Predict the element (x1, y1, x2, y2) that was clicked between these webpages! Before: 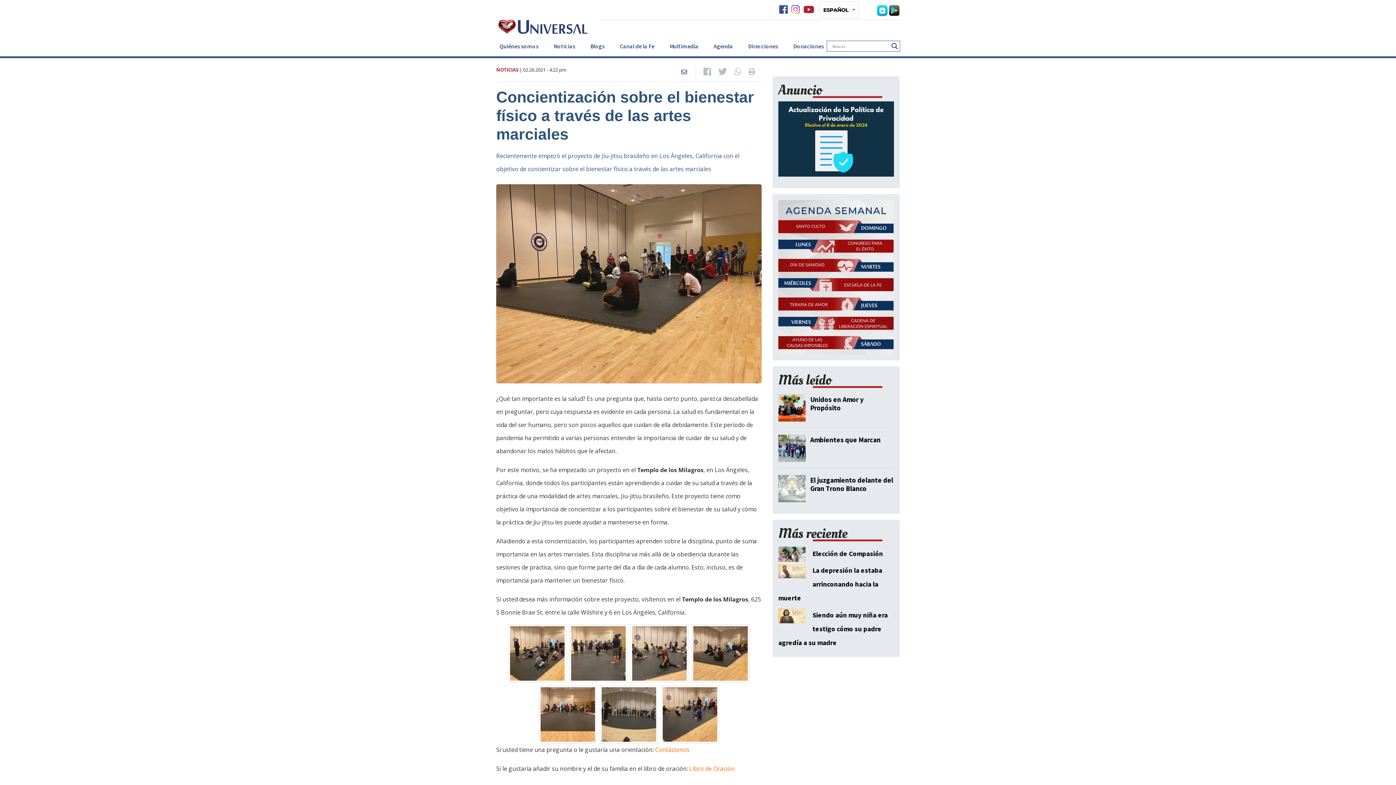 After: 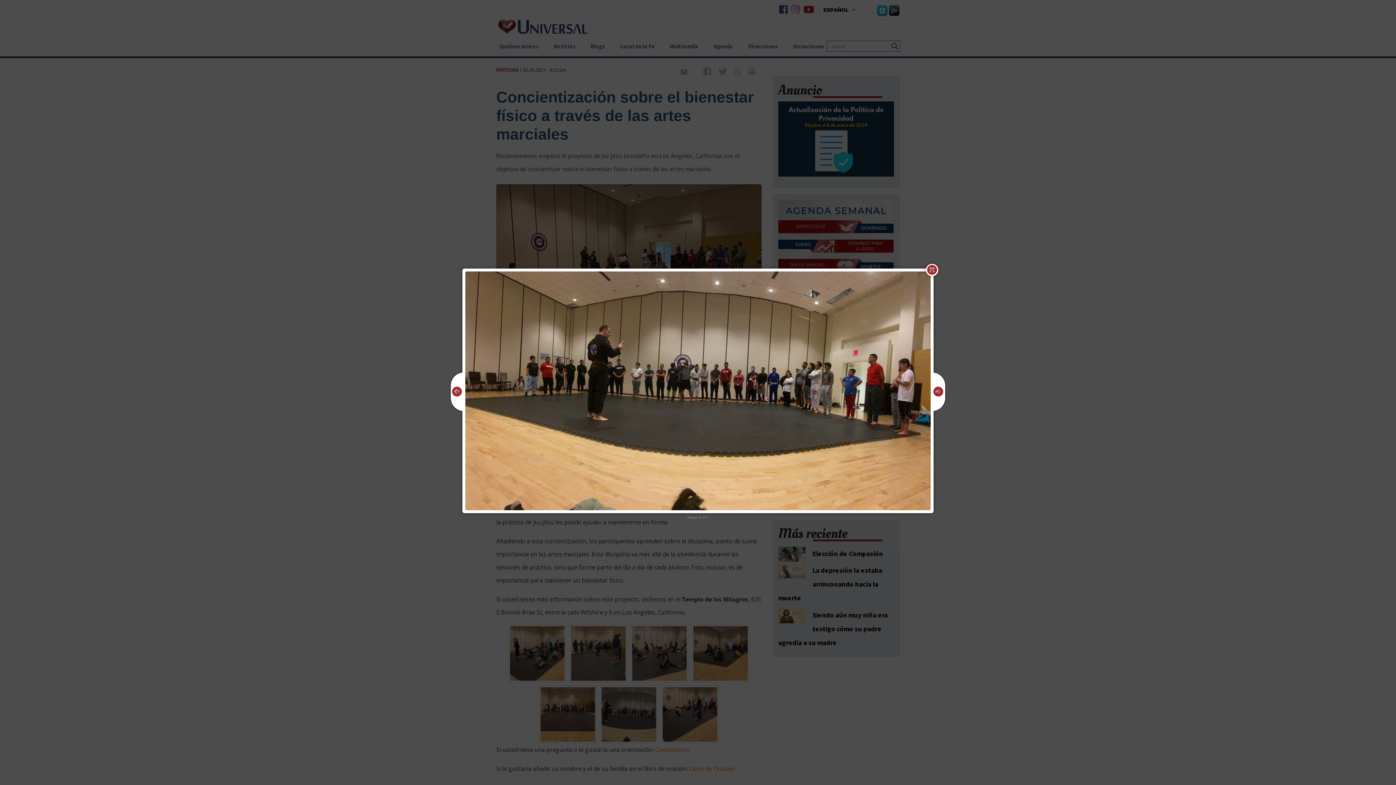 Action: bbox: (601, 687, 656, 742)